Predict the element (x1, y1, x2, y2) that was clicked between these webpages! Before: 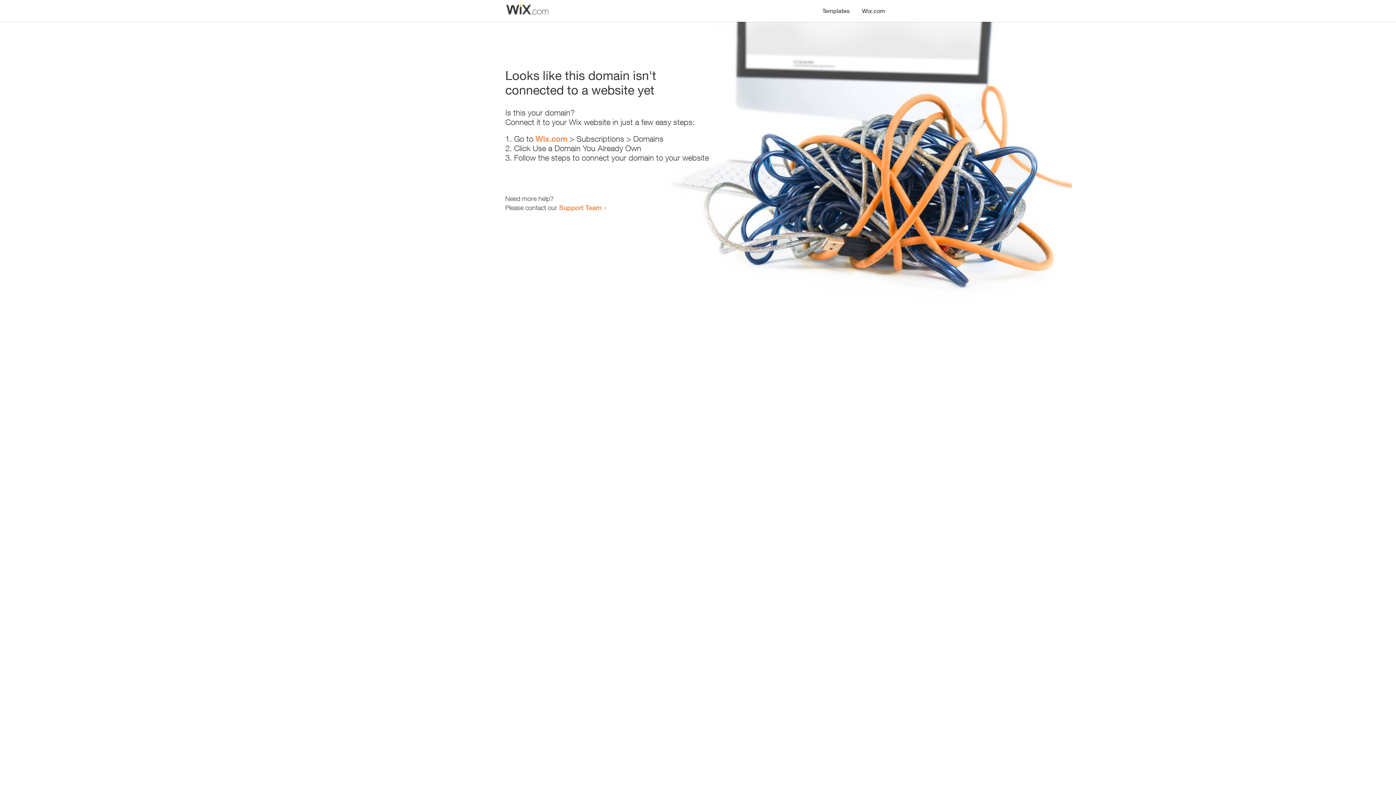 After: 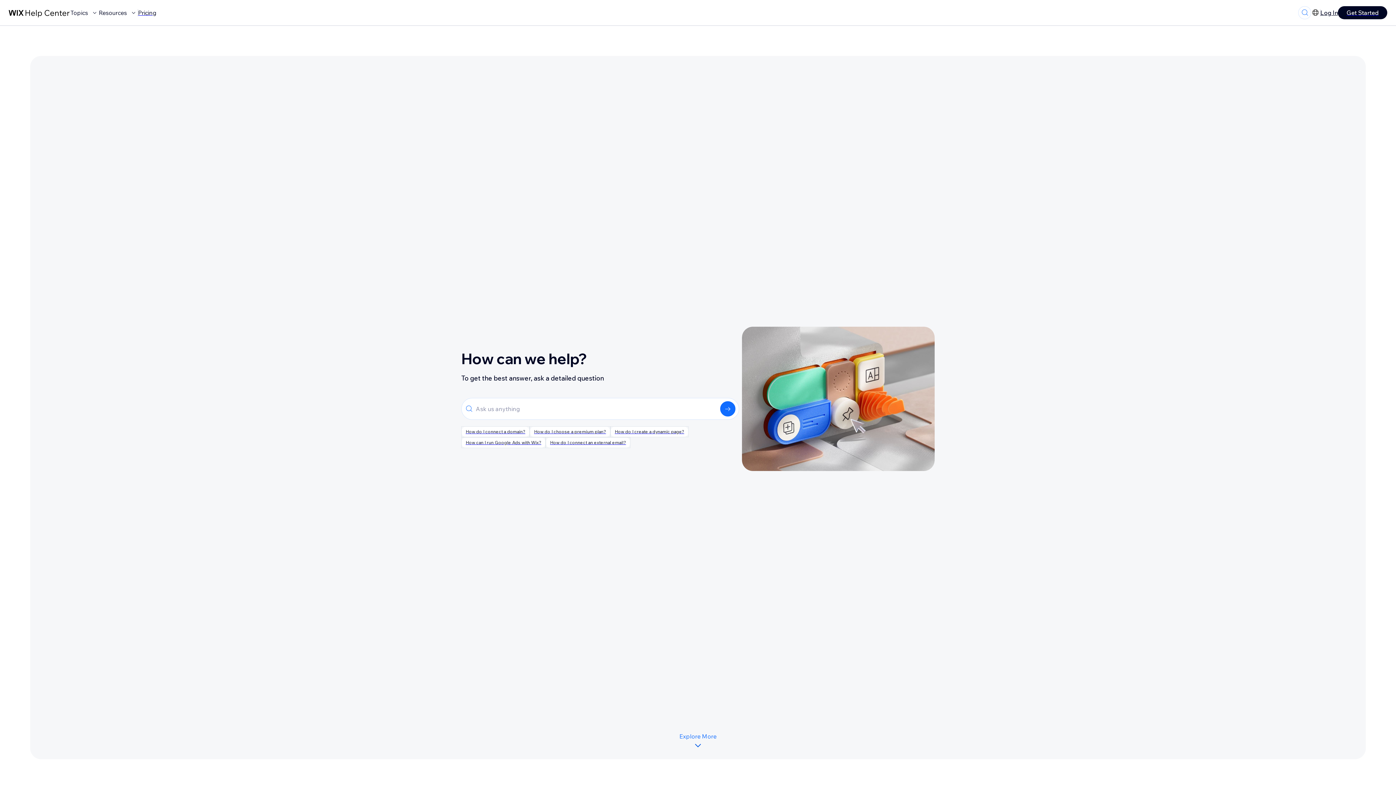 Action: label: Support Team bbox: (559, 203, 601, 211)